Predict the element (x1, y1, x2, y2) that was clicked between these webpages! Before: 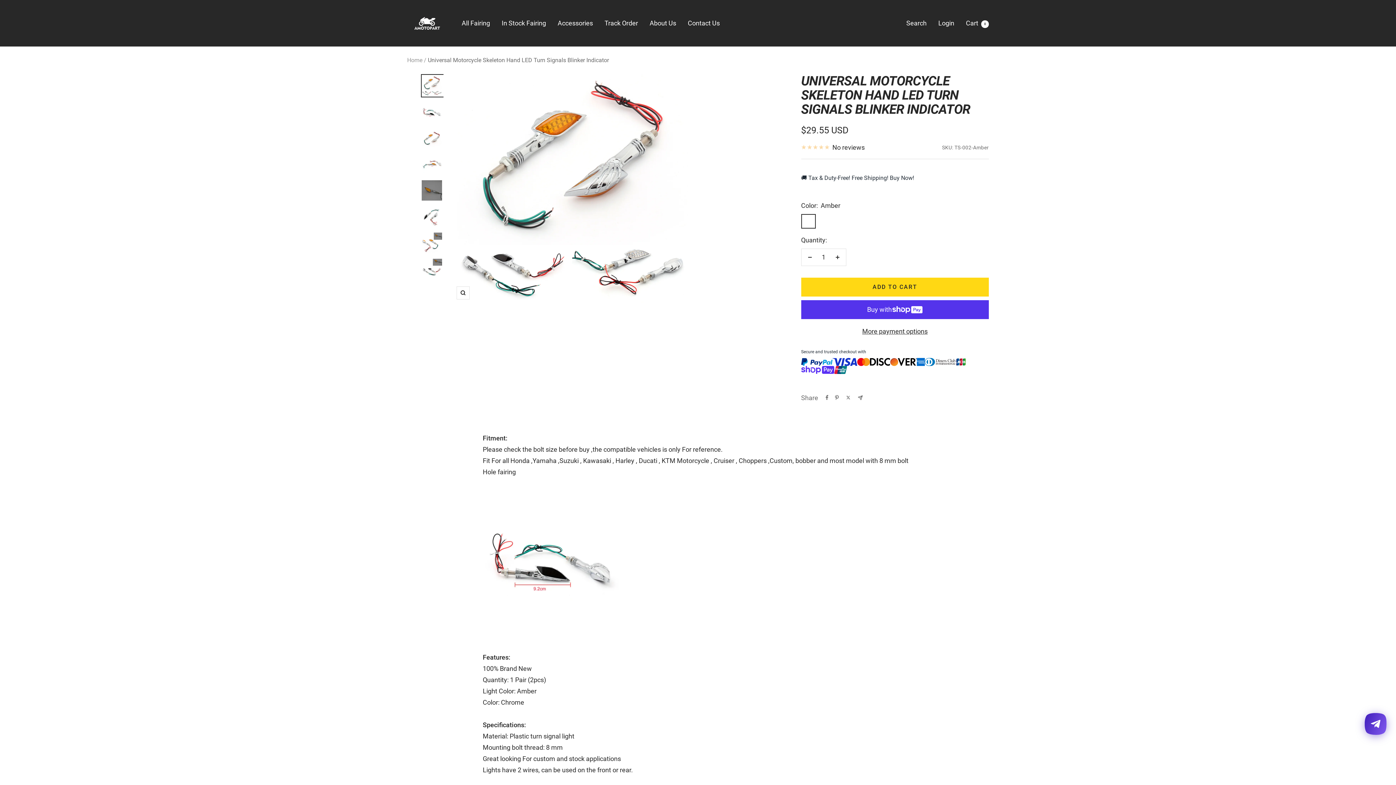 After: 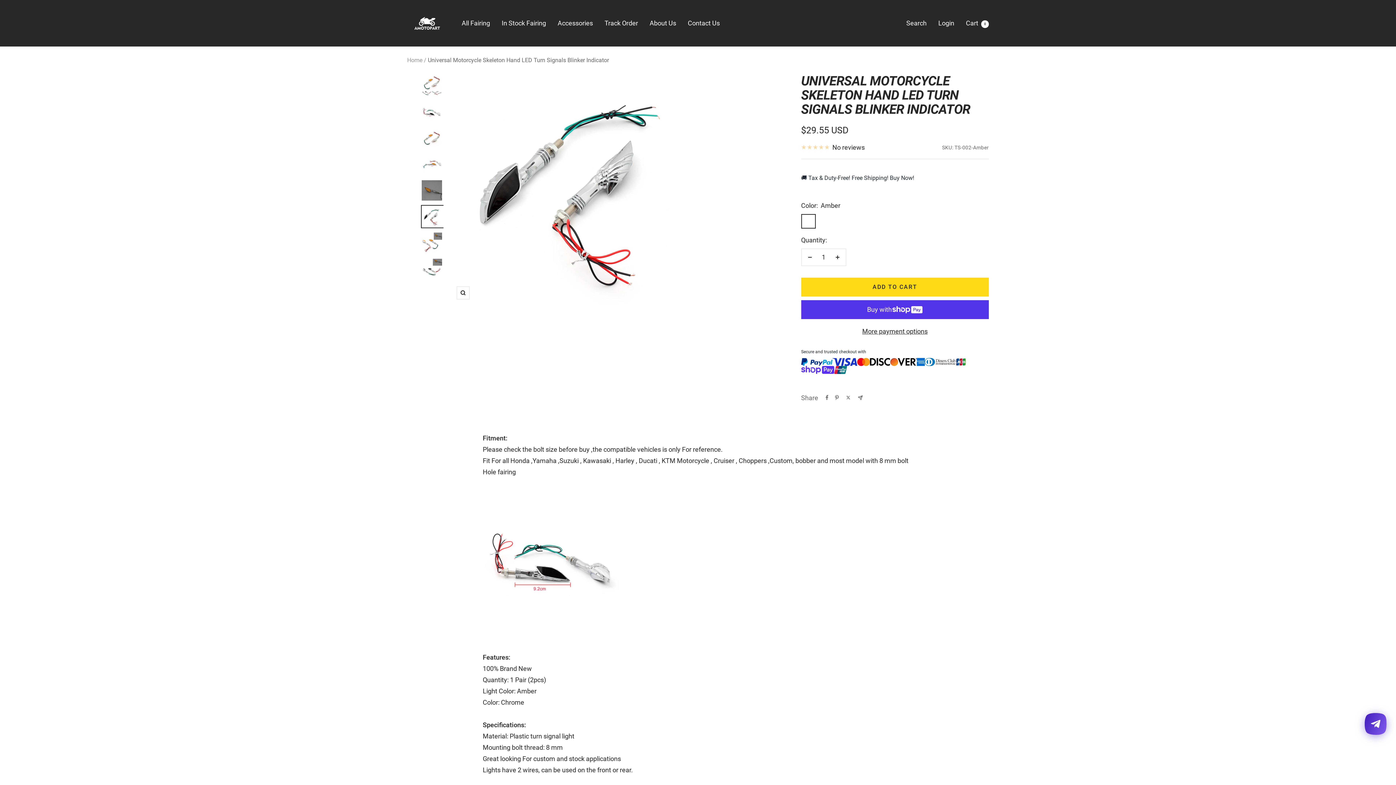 Action: bbox: (420, 204, 443, 228)